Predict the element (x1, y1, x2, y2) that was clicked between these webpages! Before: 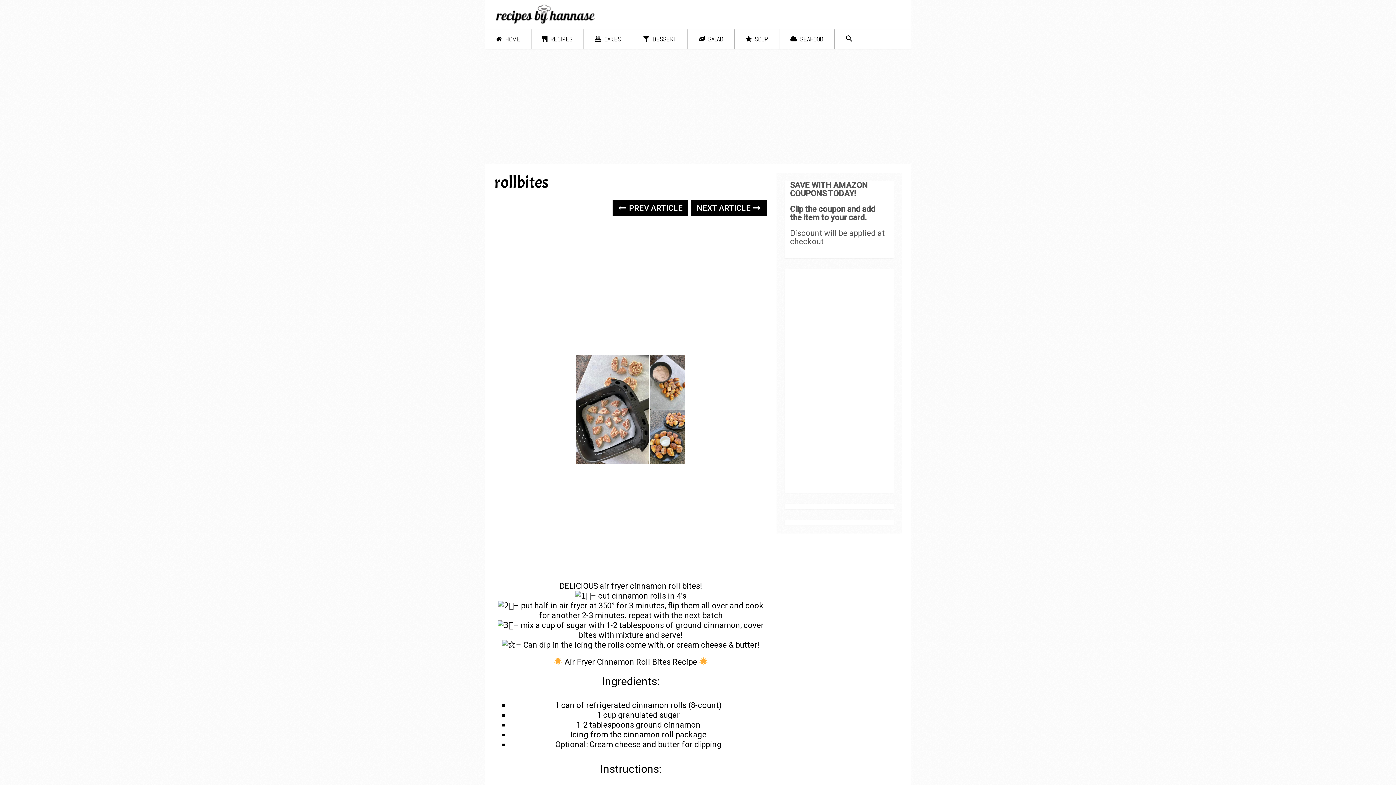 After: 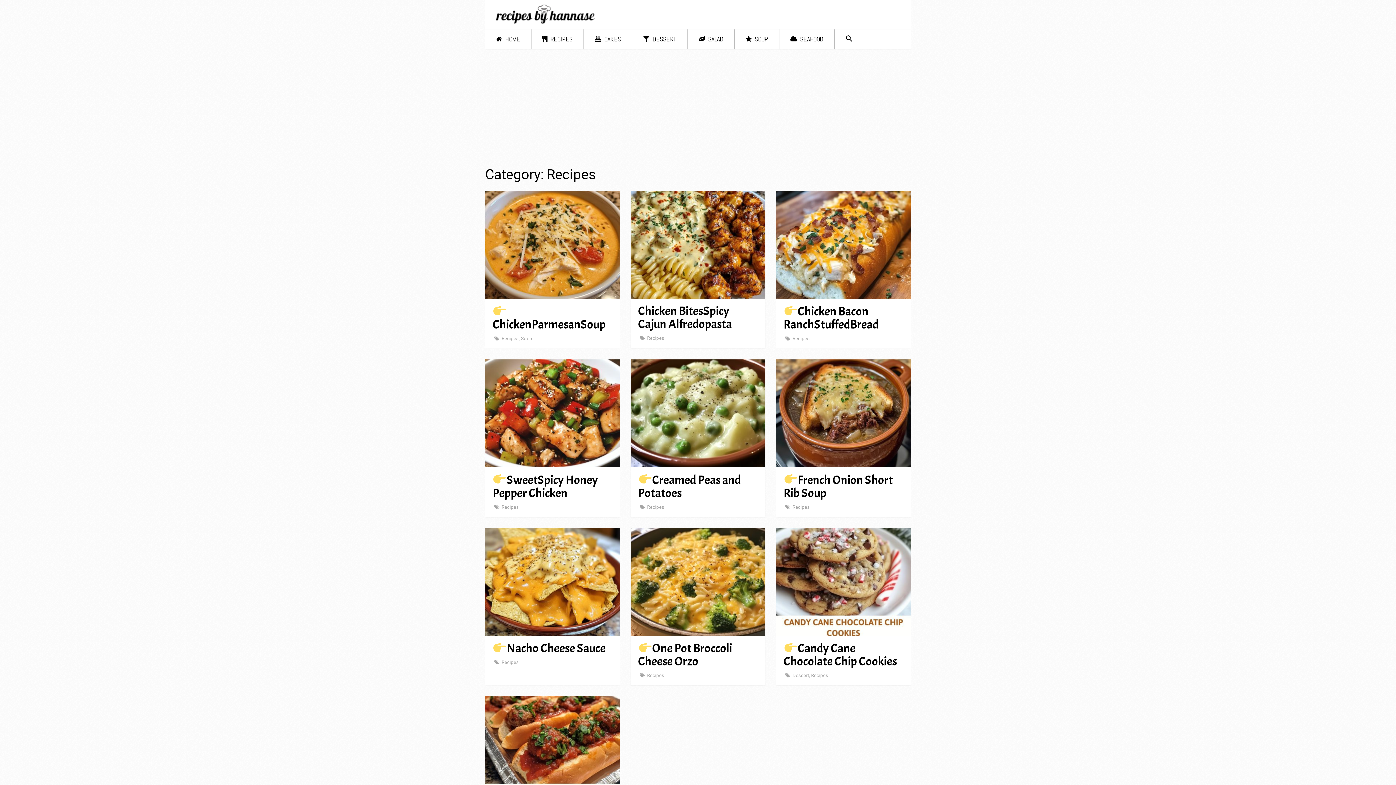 Action: bbox: (531, 29, 583, 49) label:  RECIPES